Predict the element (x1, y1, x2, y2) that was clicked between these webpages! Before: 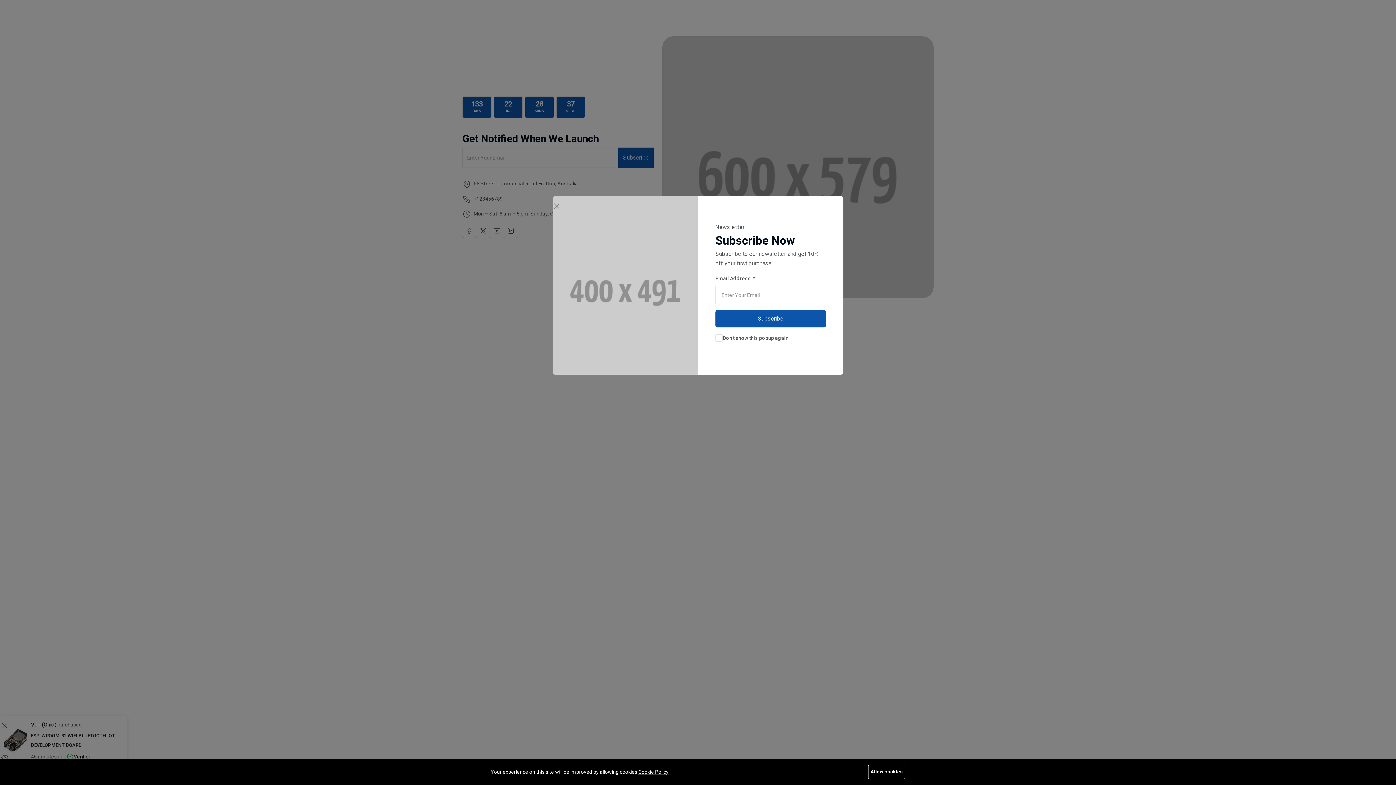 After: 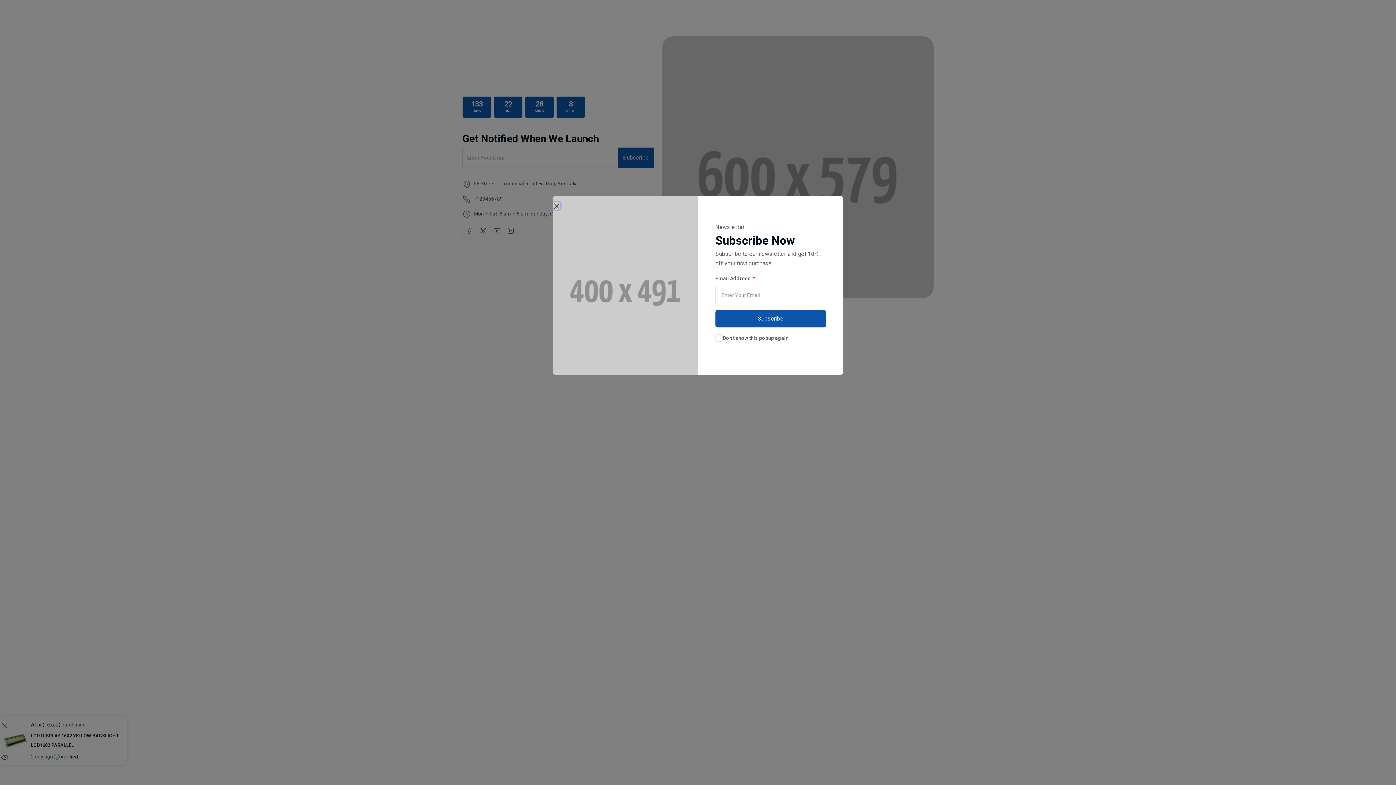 Action: bbox: (868, 765, 905, 779) label: Allow cookies